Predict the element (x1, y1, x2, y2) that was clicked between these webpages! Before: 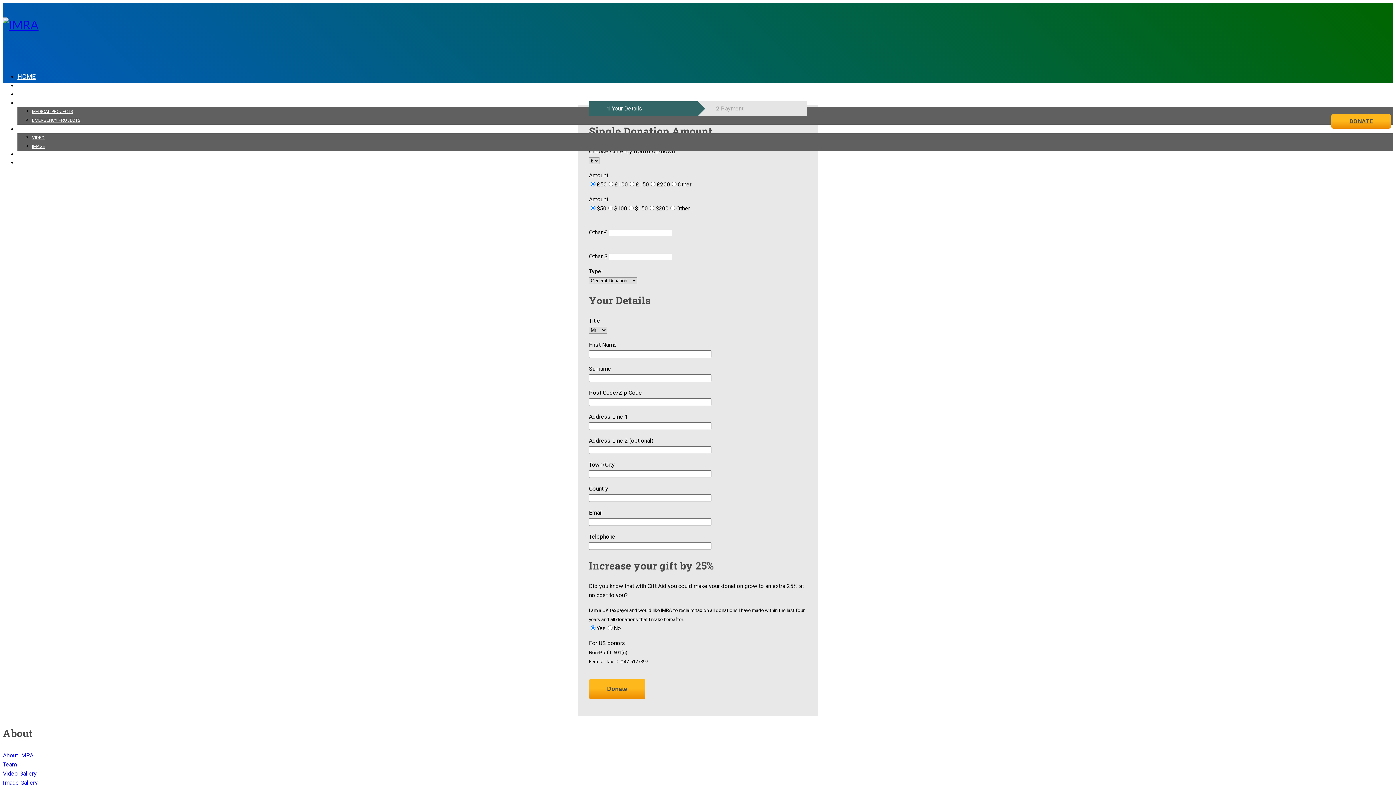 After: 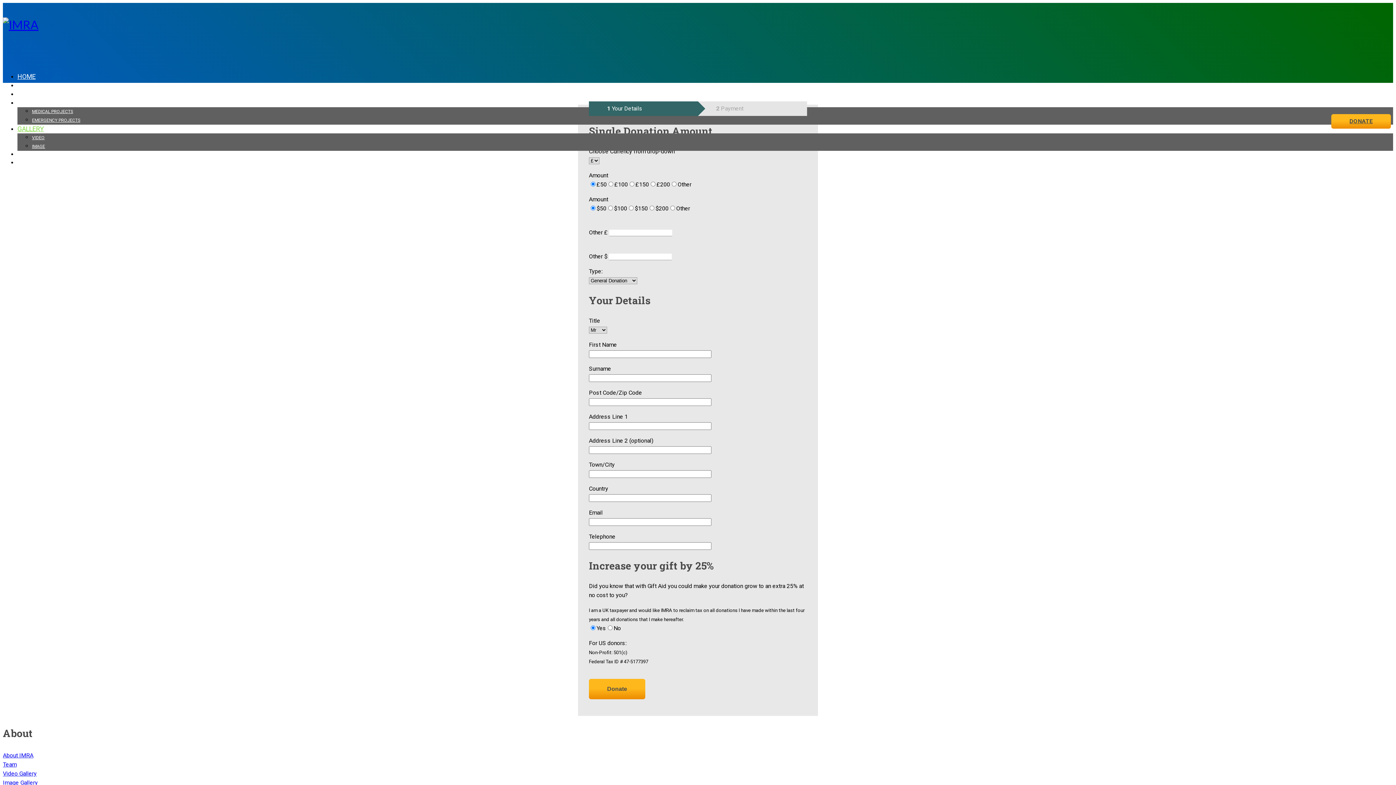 Action: label: GALLERY bbox: (17, 125, 44, 132)